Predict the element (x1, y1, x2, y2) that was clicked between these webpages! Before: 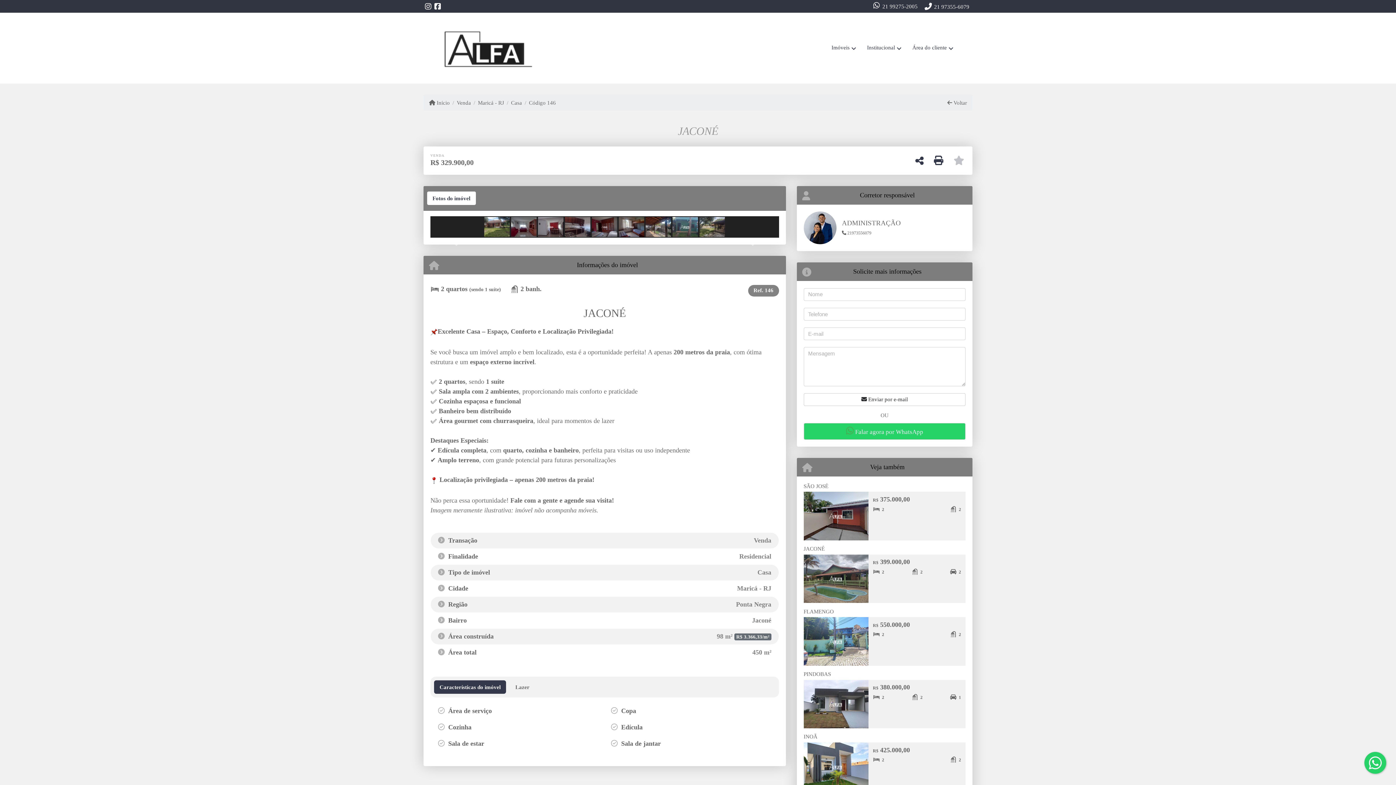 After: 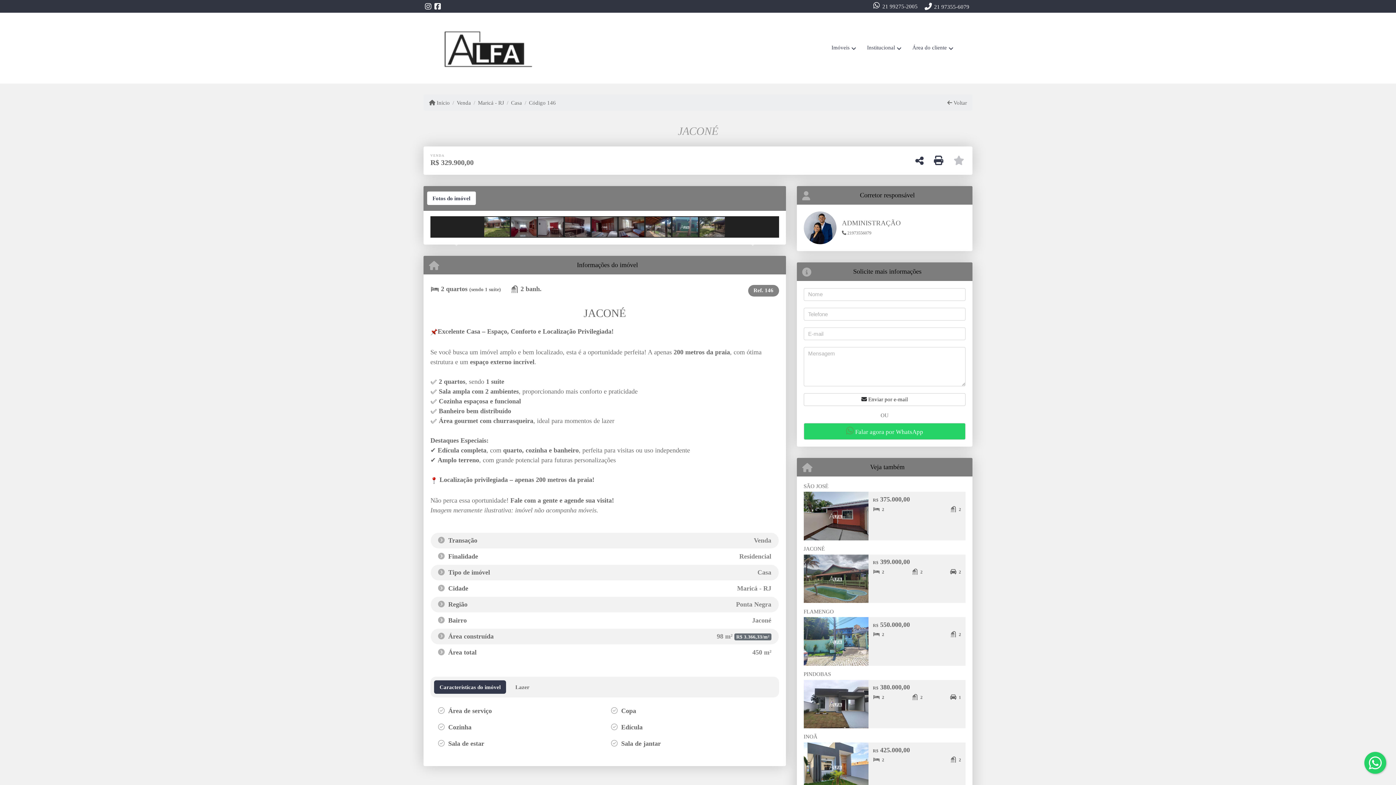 Action: bbox: (423, 2, 433, 10) label: Icon share